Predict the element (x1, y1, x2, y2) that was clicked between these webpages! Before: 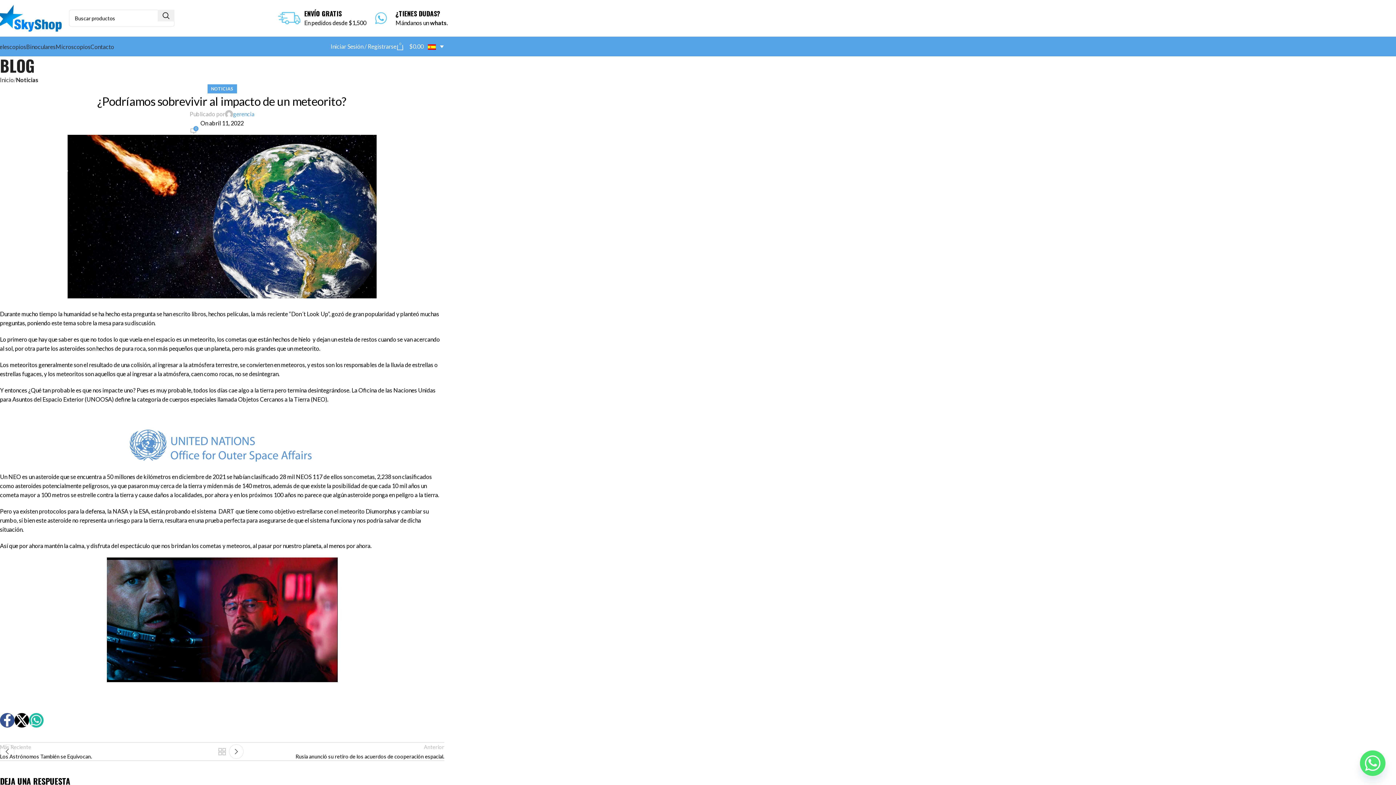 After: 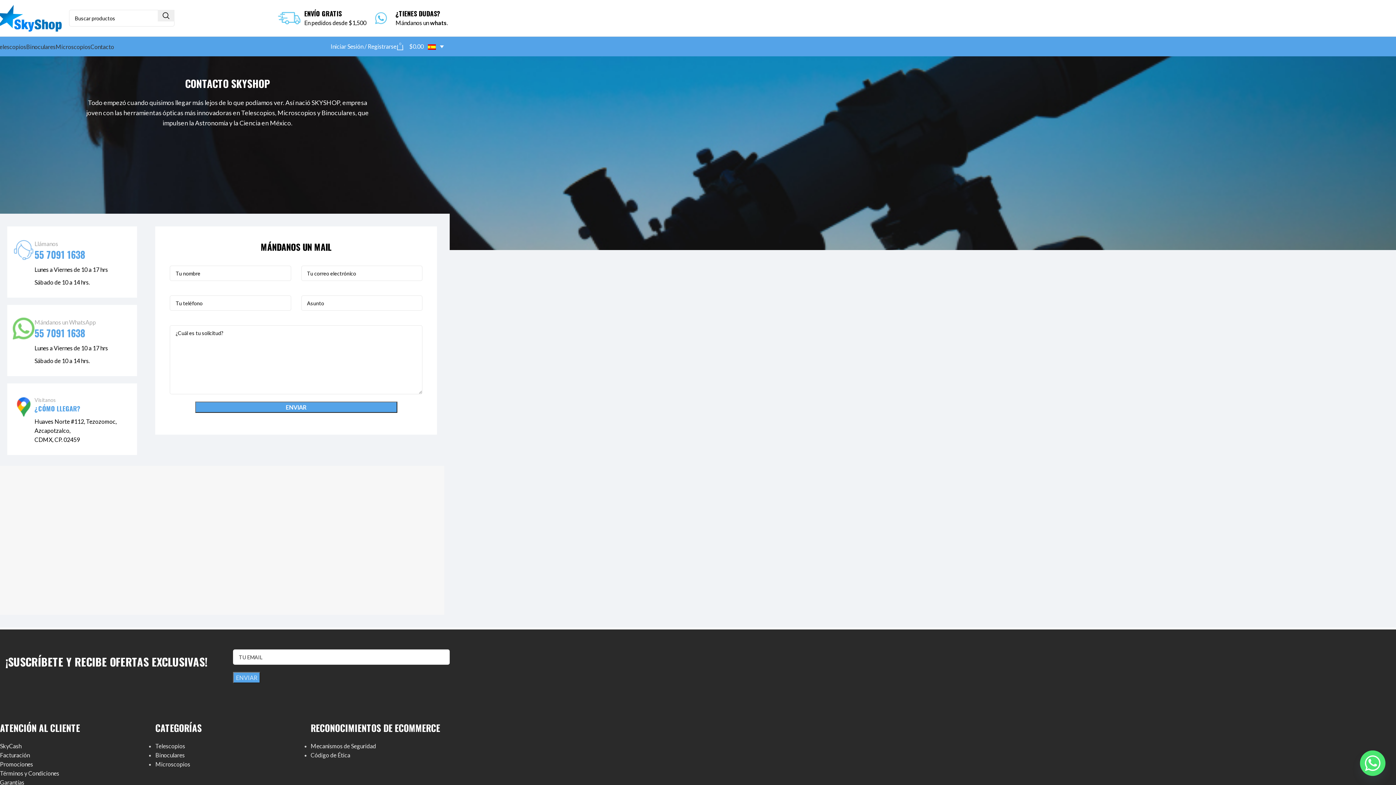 Action: label: Contacto bbox: (90, 39, 114, 53)